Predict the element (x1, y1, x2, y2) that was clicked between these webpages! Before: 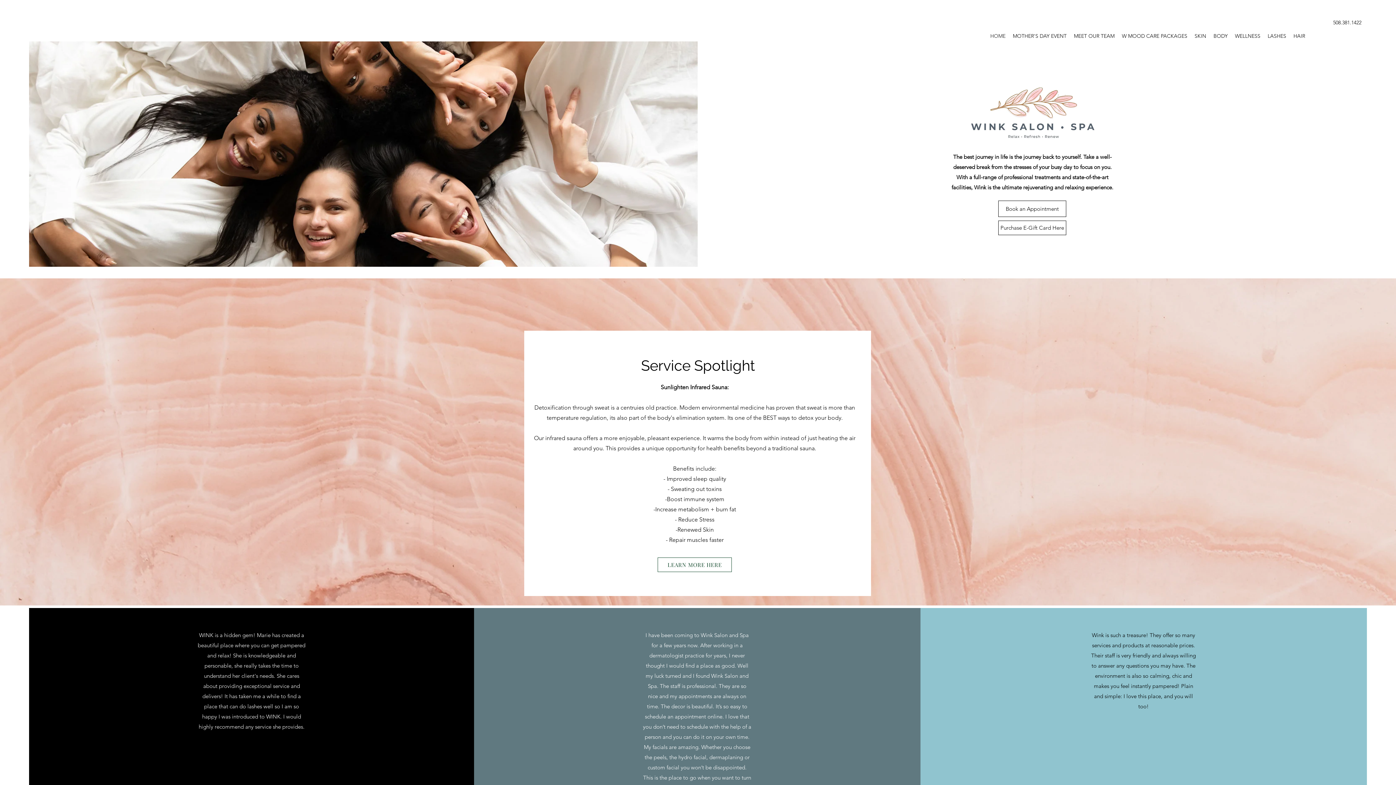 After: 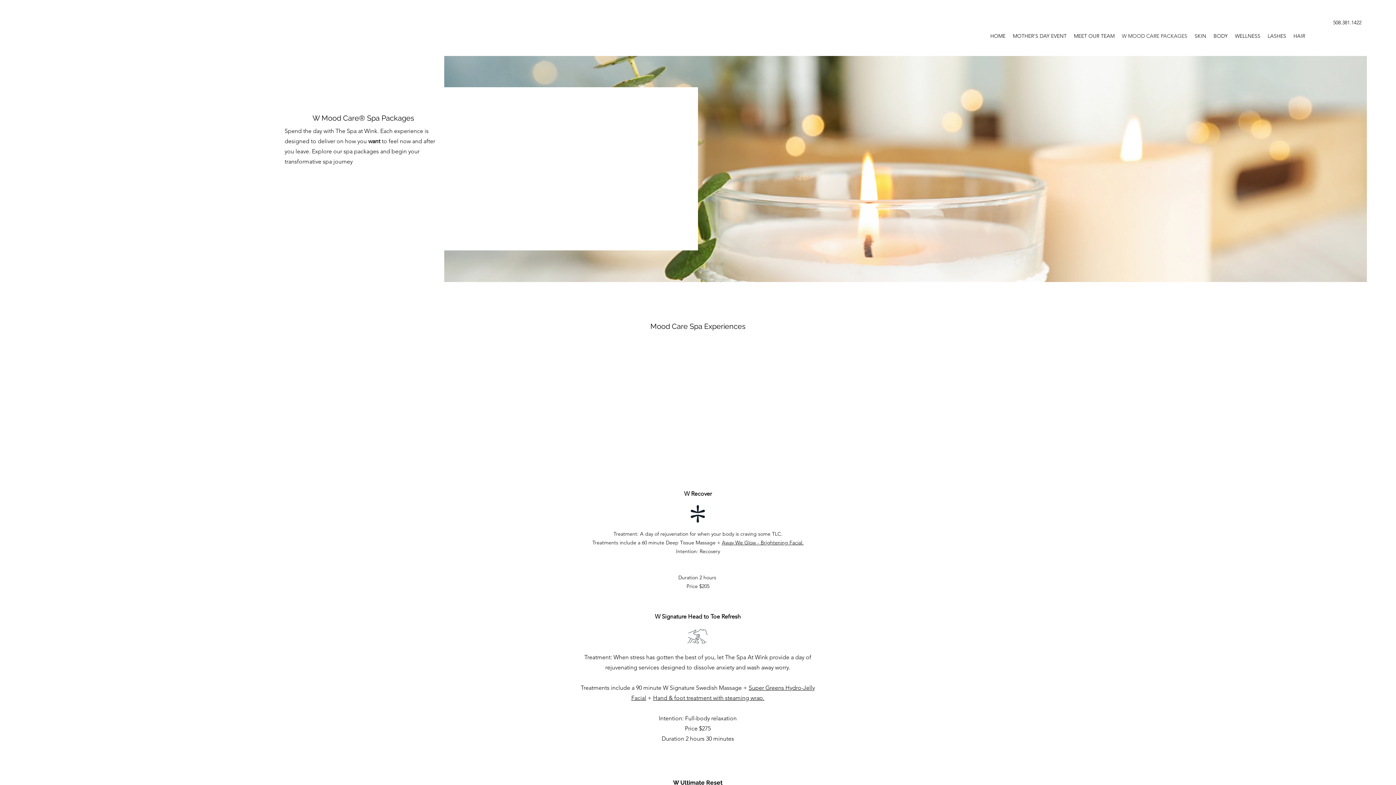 Action: bbox: (1118, 30, 1191, 41) label: W MOOD CARE PACKAGES